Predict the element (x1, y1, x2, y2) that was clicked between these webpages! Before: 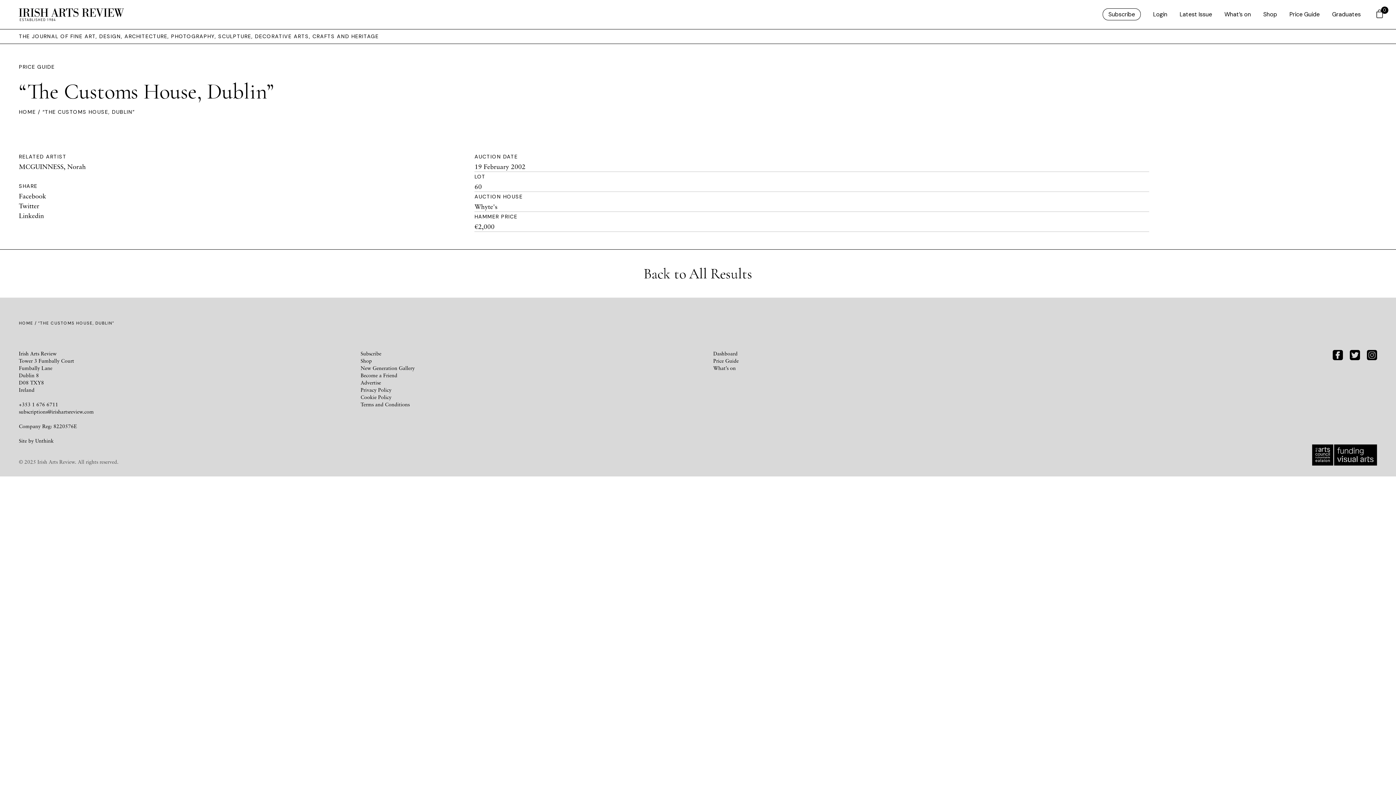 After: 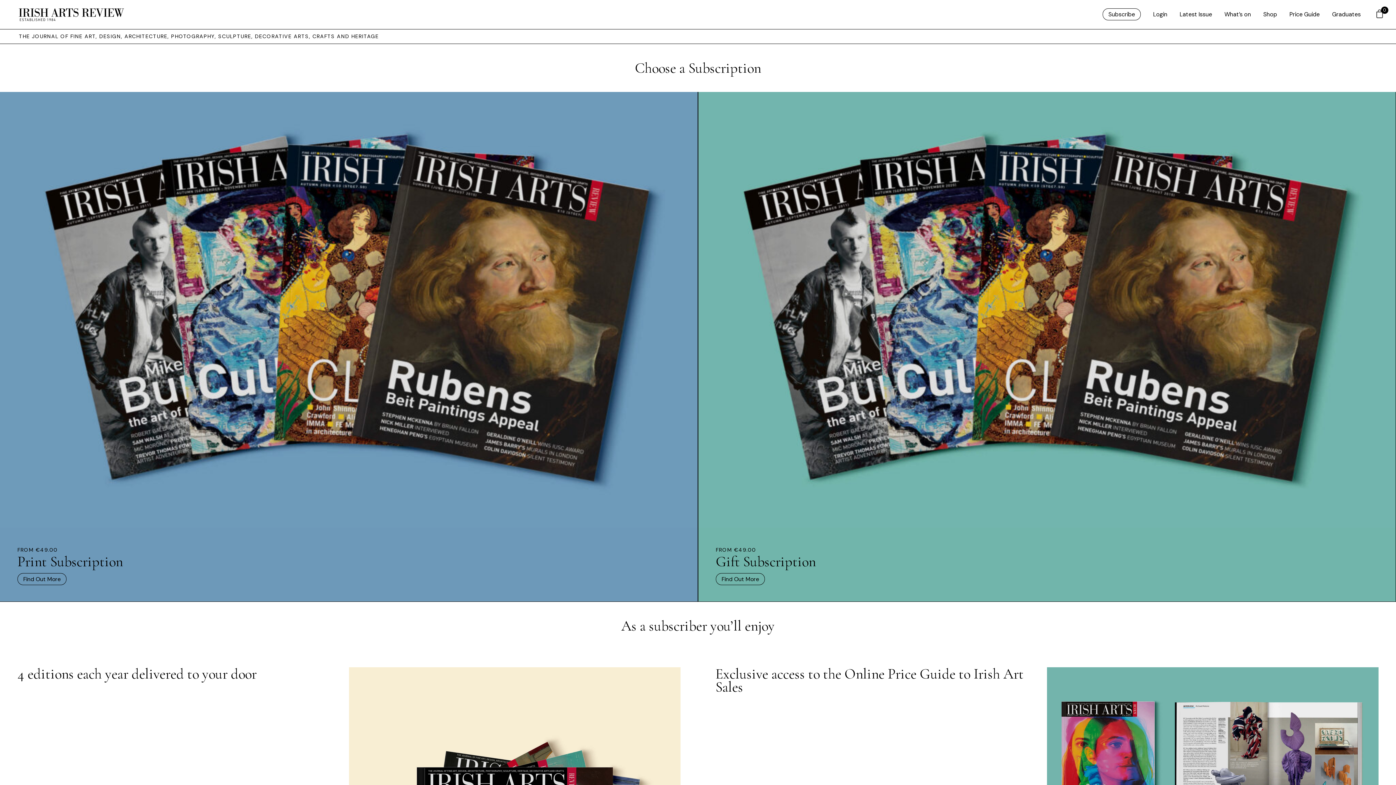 Action: label: Subscribe bbox: (360, 350, 381, 356)